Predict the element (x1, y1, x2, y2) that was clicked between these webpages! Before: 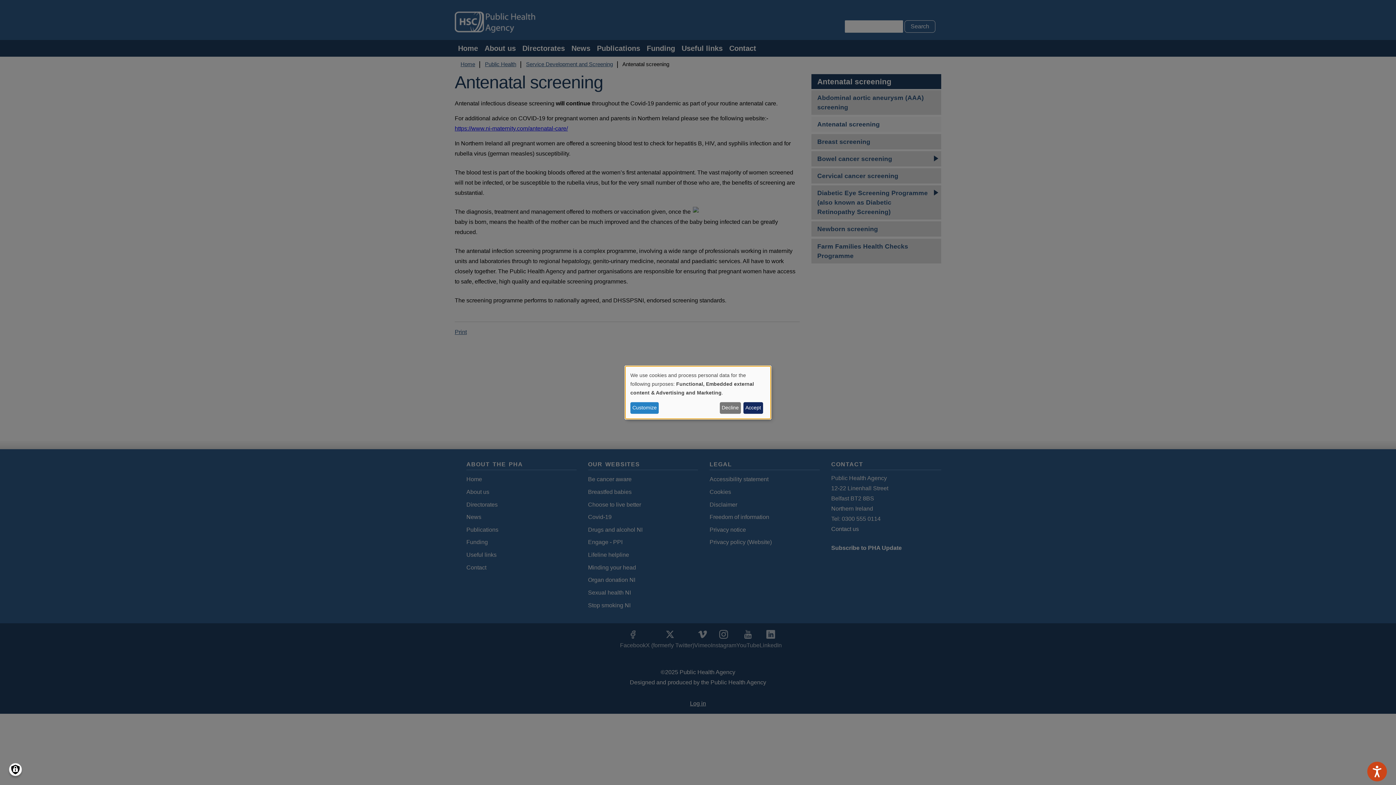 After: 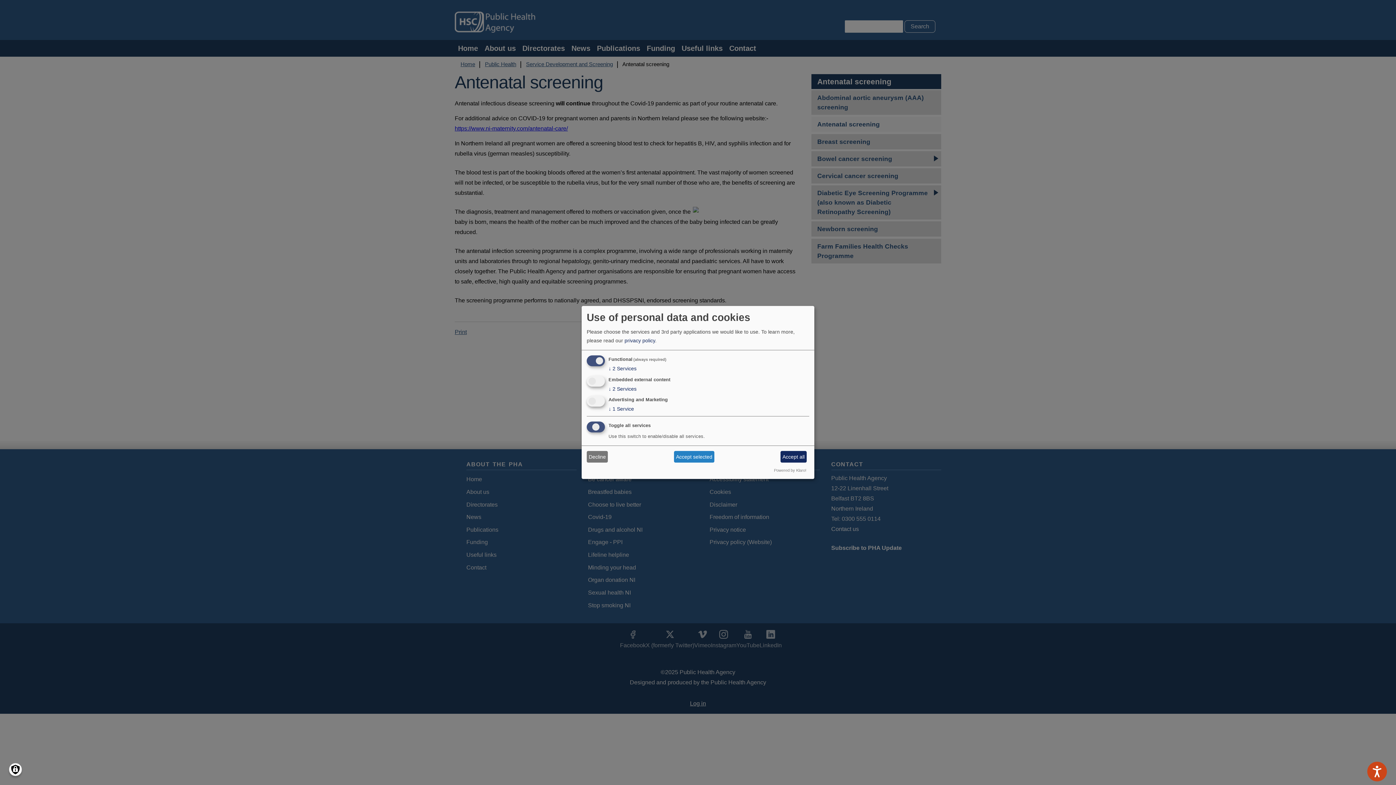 Action: label: Customize bbox: (630, 402, 658, 413)